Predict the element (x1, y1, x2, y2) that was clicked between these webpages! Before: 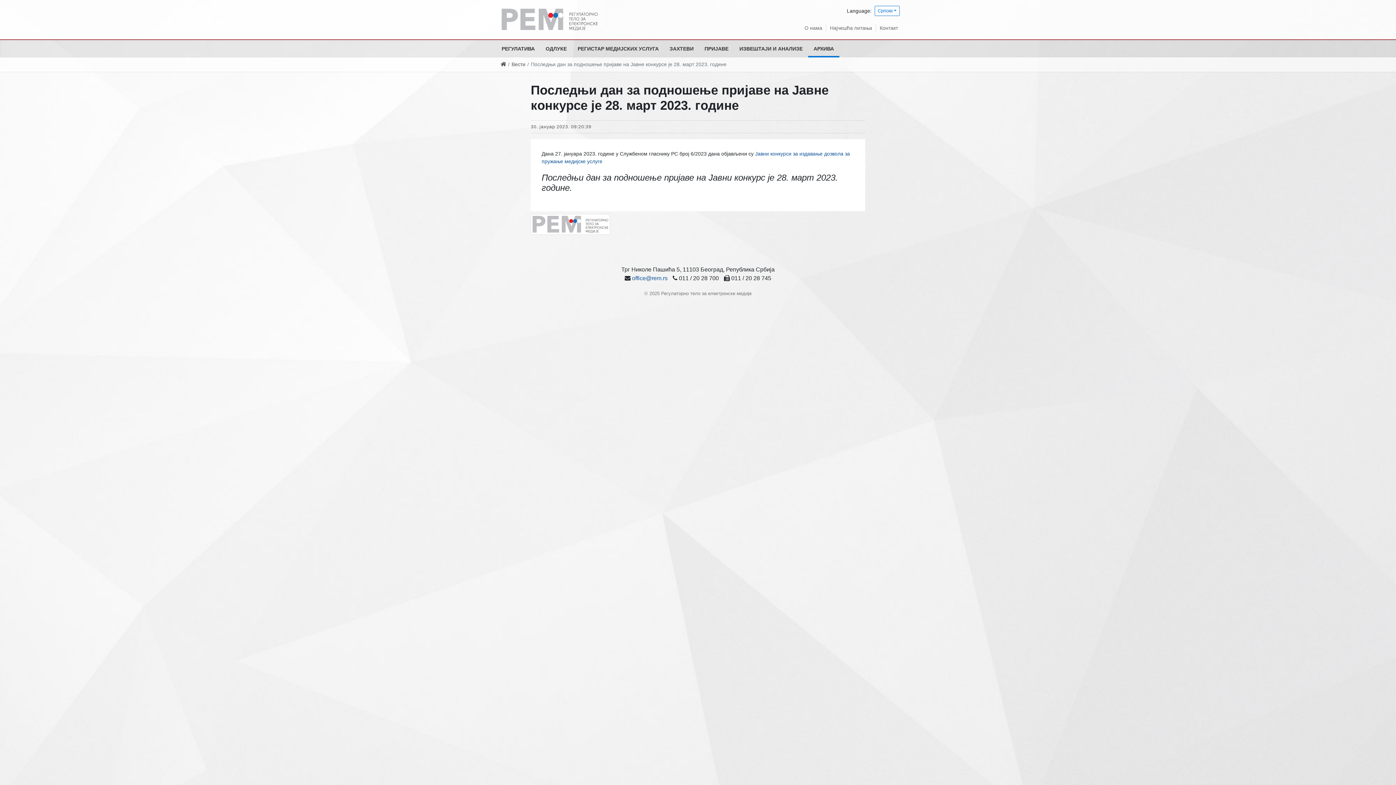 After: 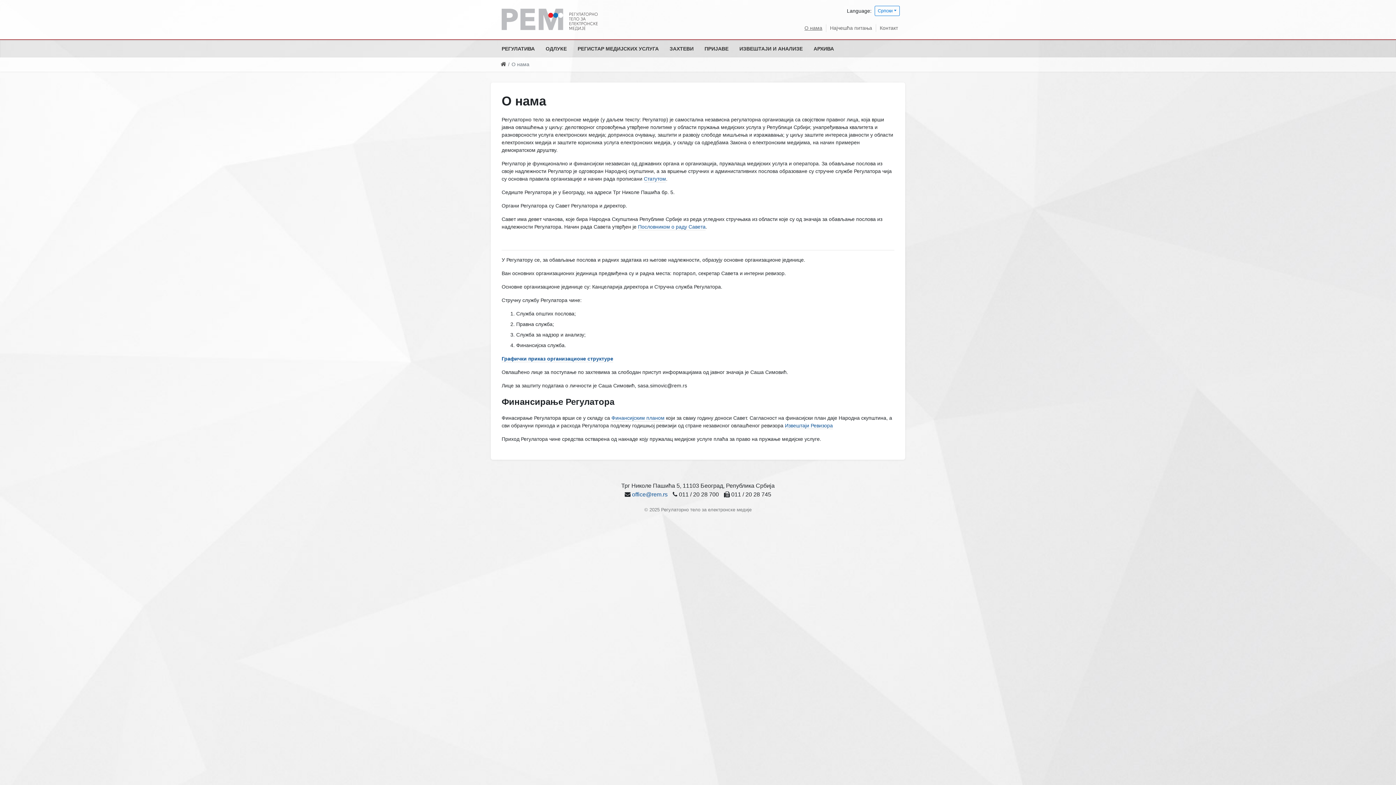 Action: label: О нама bbox: (804, 25, 822, 30)